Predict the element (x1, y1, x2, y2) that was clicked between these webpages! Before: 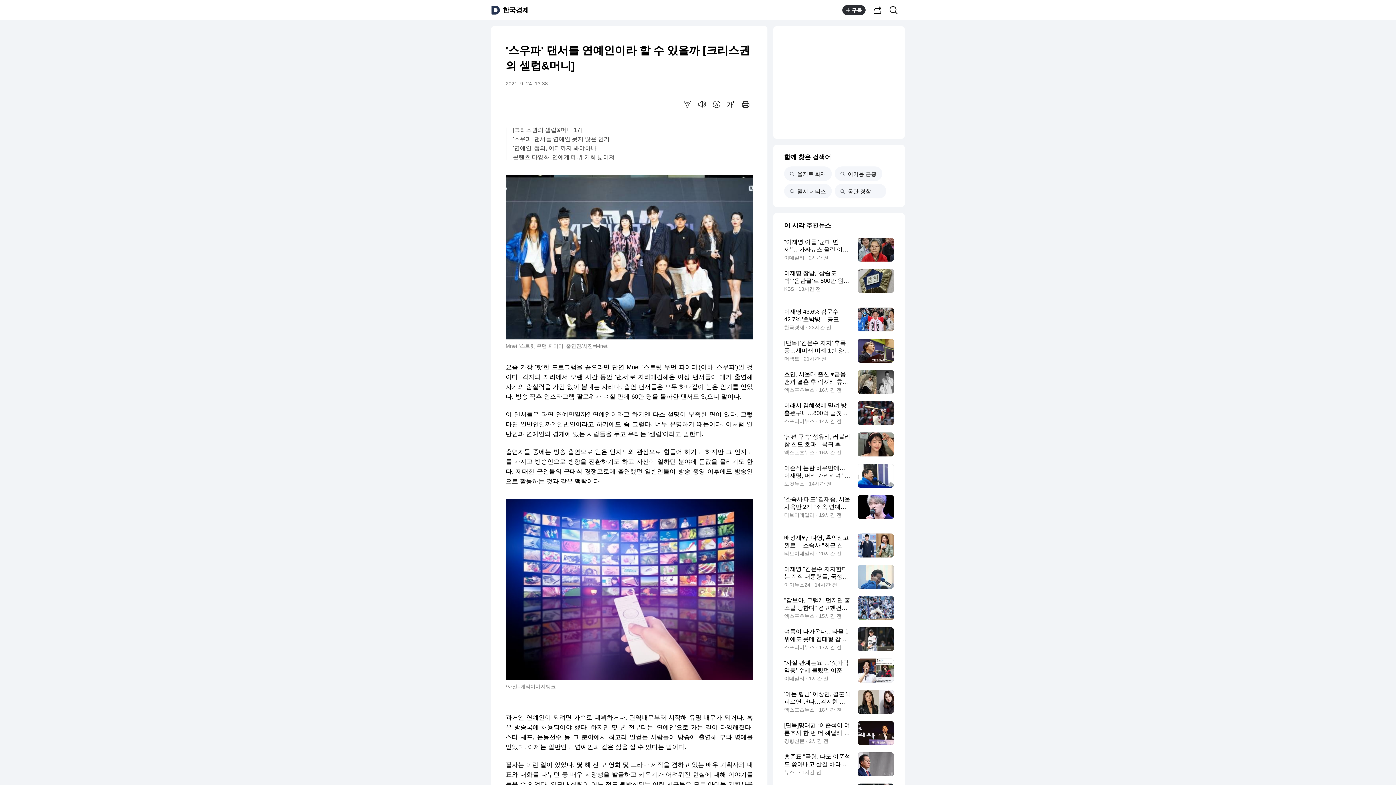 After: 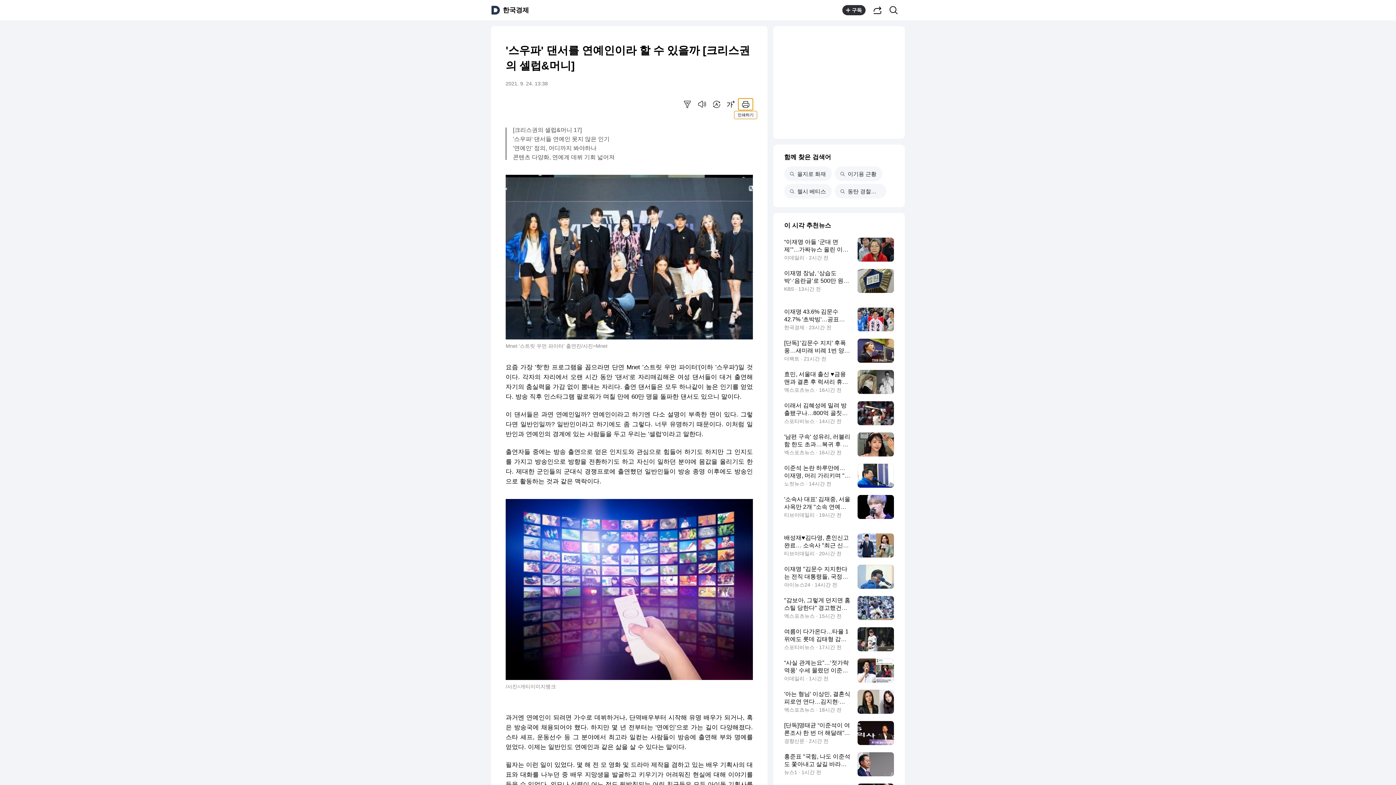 Action: bbox: (738, 98, 753, 110) label: 인쇄하기